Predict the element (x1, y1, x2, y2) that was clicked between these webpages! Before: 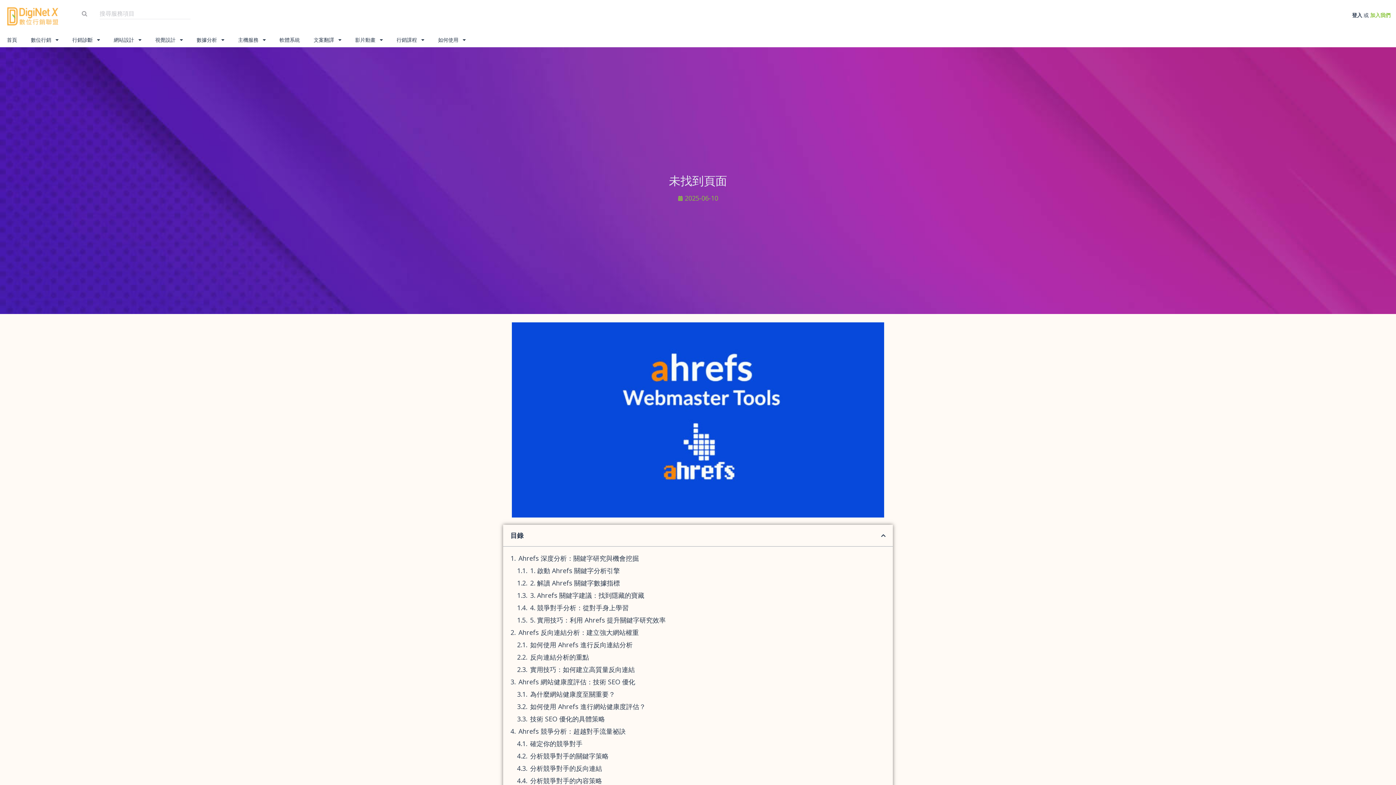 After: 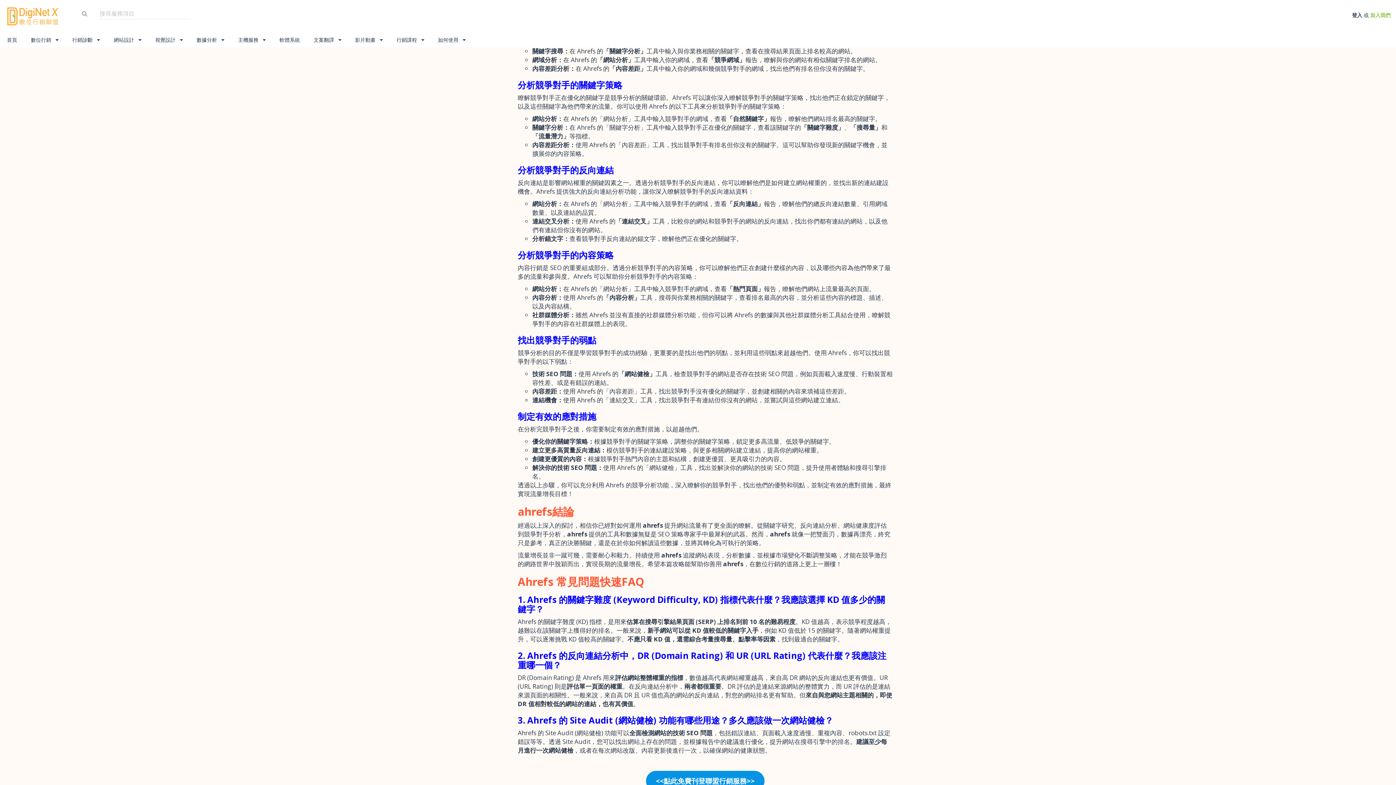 Action: label: 確定你的競爭對手 bbox: (530, 739, 582, 748)